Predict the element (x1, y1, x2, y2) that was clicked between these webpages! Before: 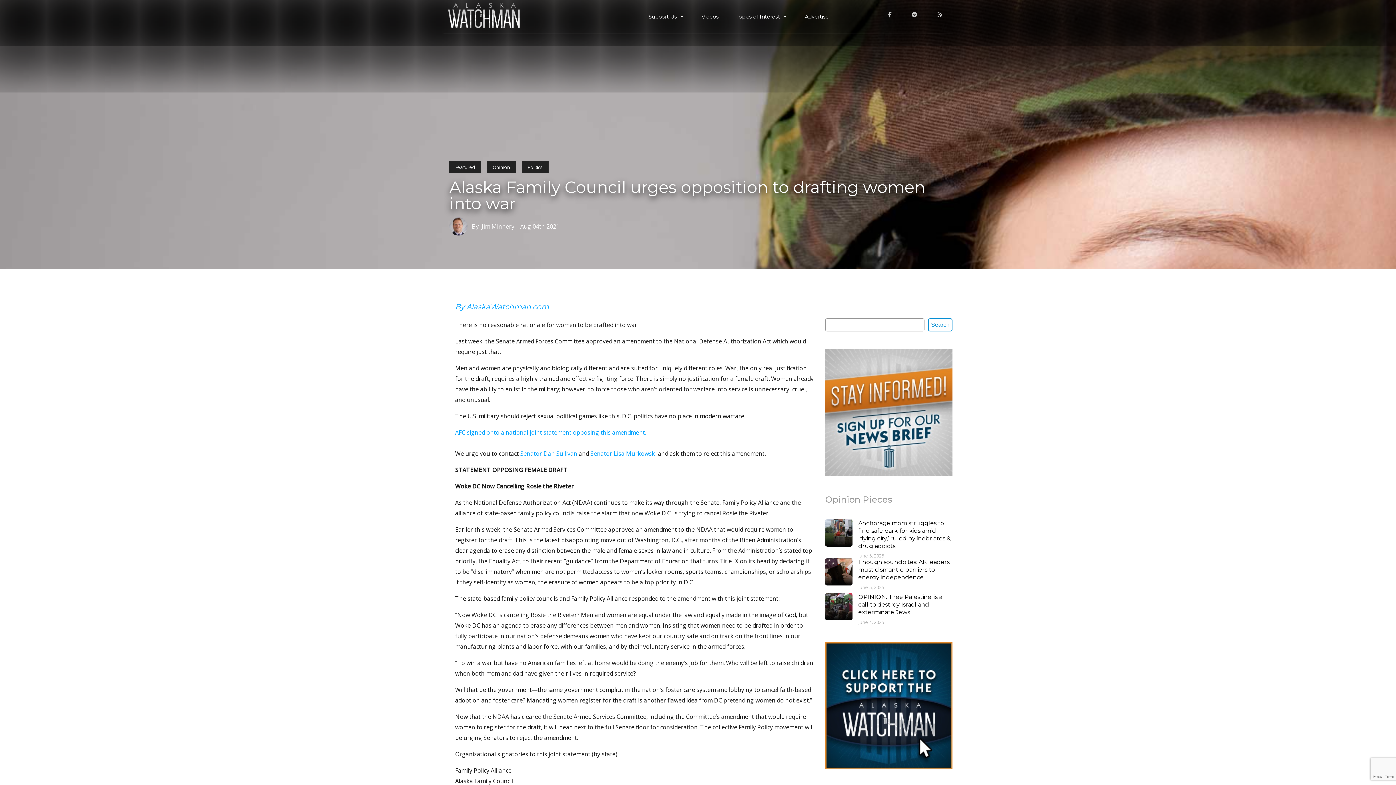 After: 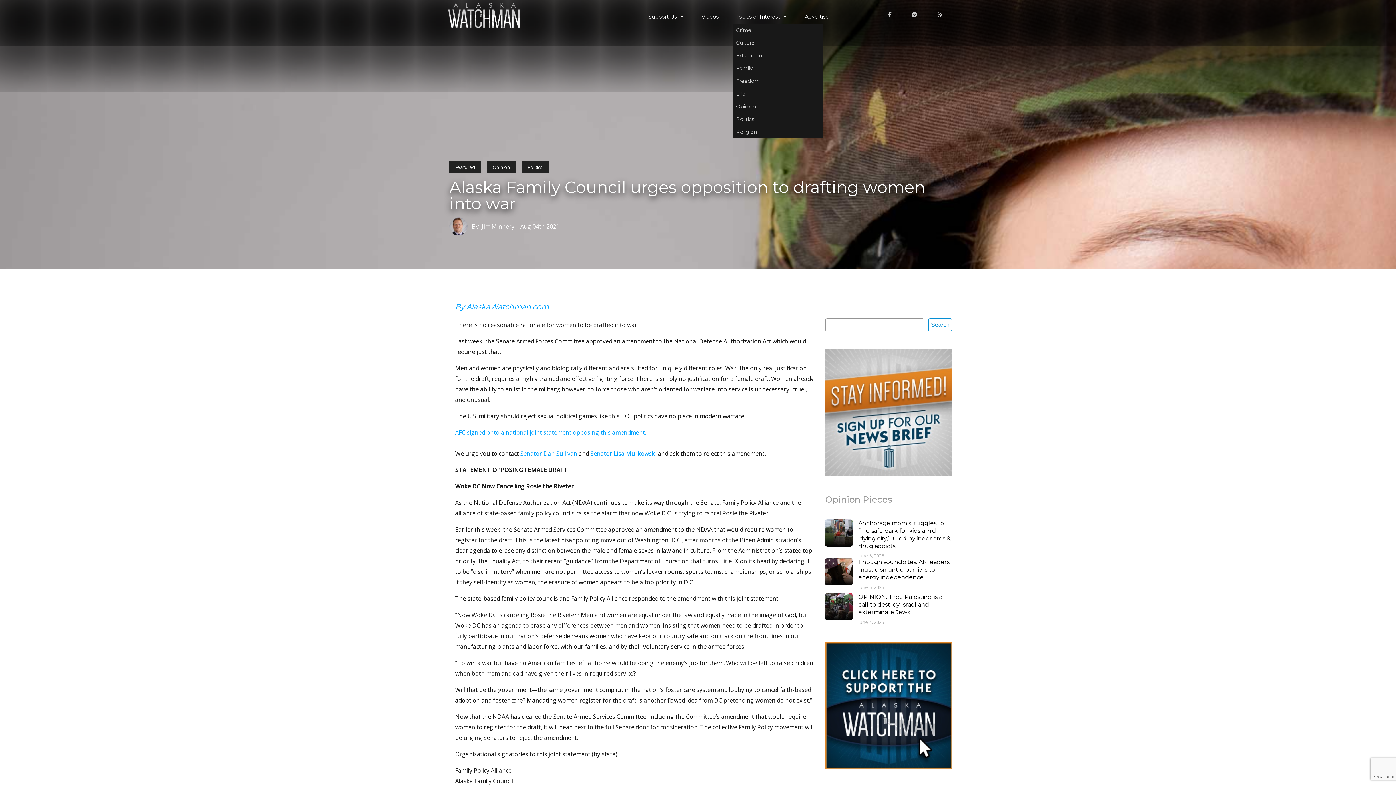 Action: label: Topics of Interest bbox: (732, 9, 791, 23)